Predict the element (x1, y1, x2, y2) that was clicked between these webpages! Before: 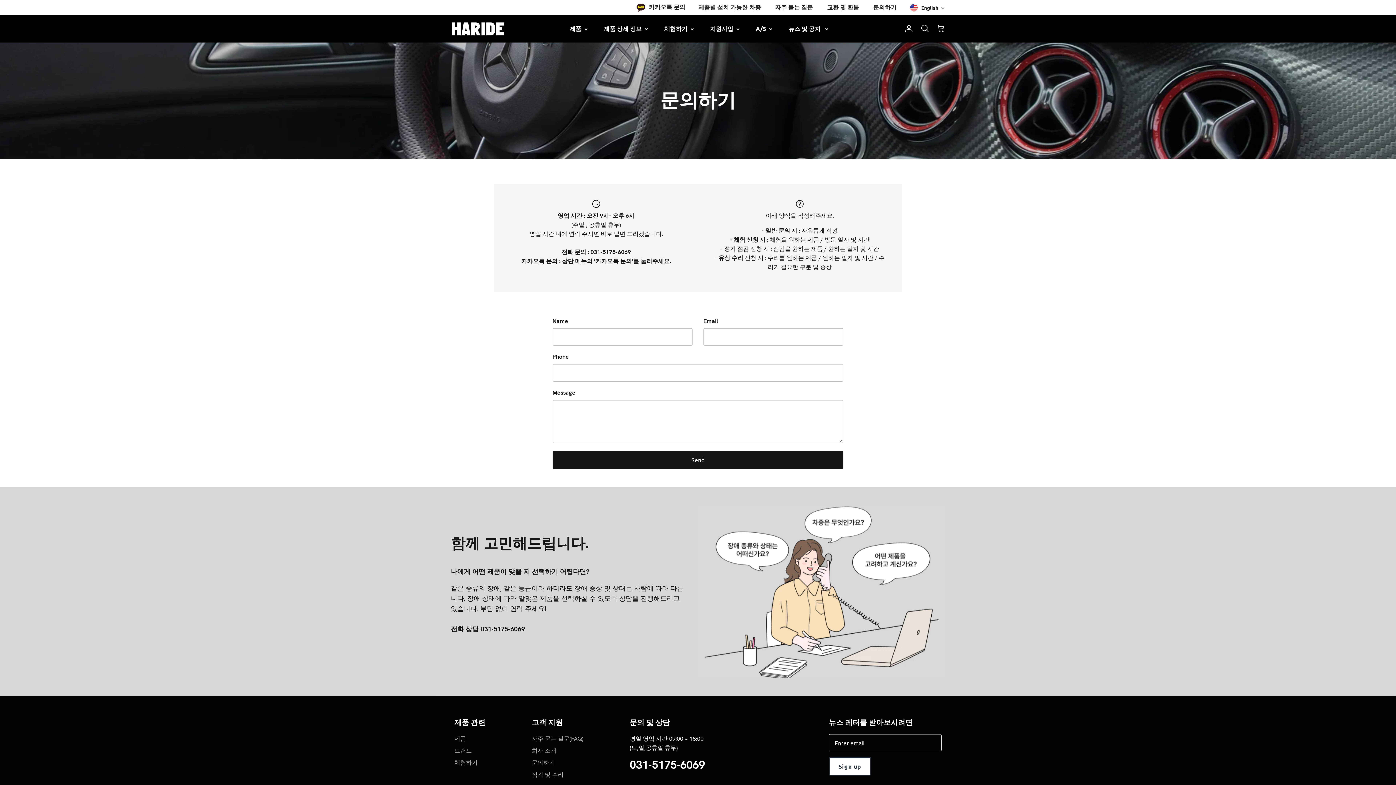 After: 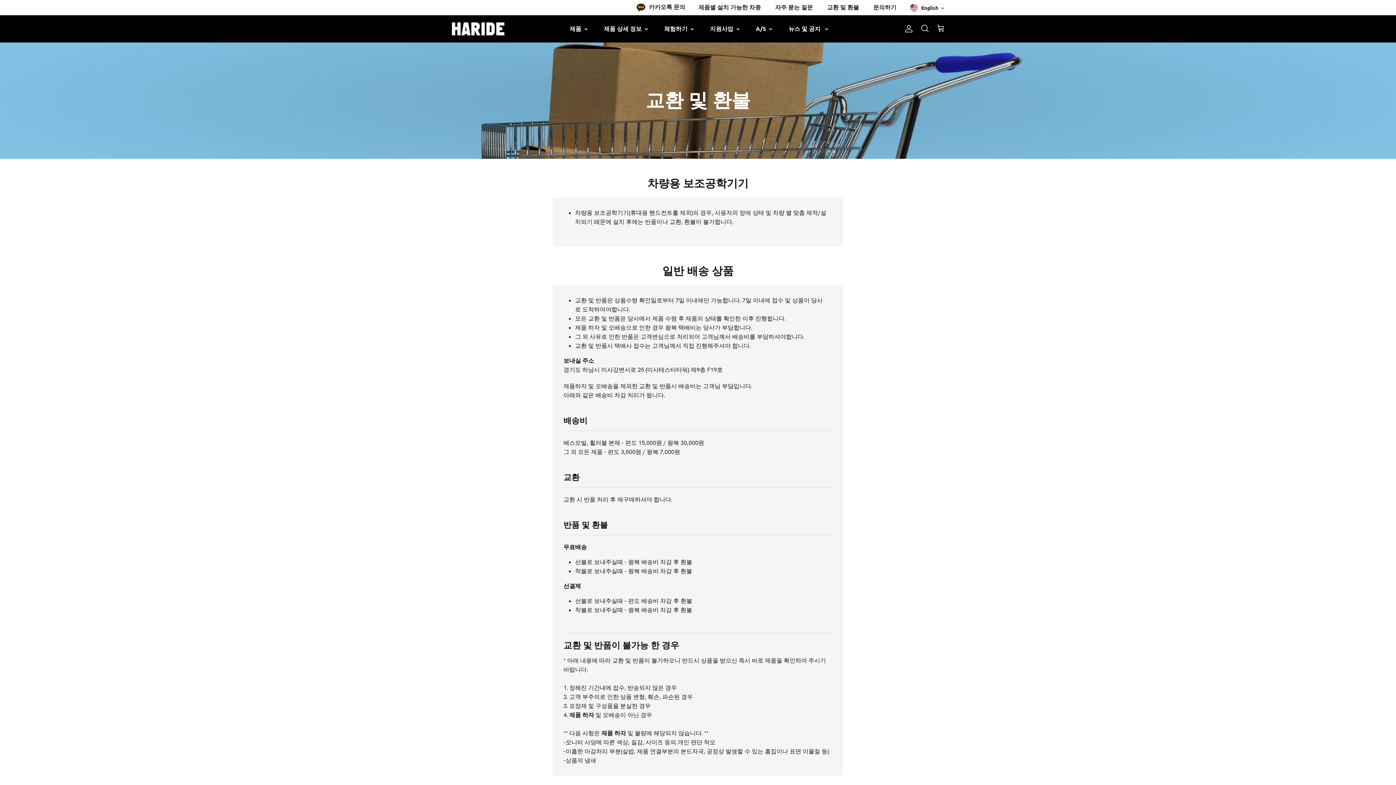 Action: label: 교환 및 환불 bbox: (827, 0, 859, 15)